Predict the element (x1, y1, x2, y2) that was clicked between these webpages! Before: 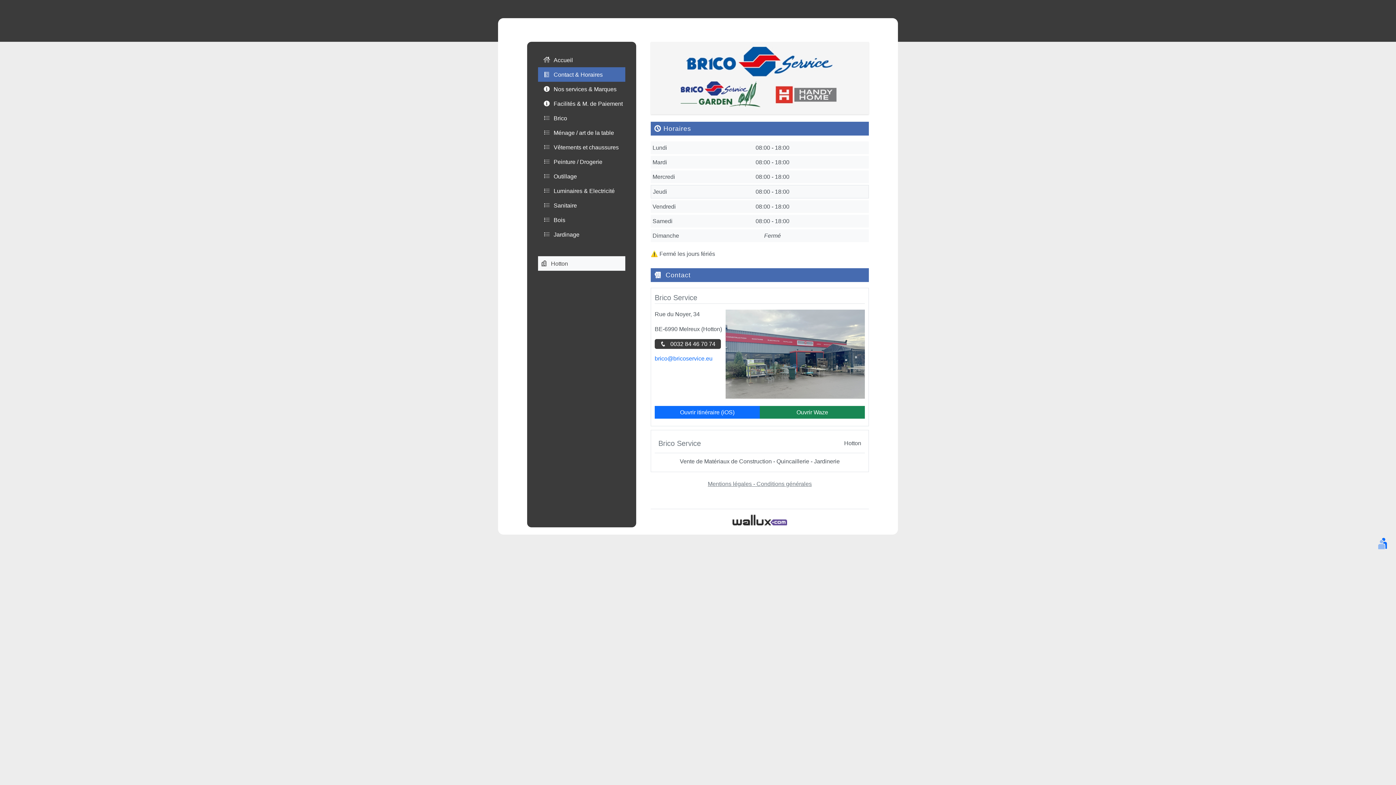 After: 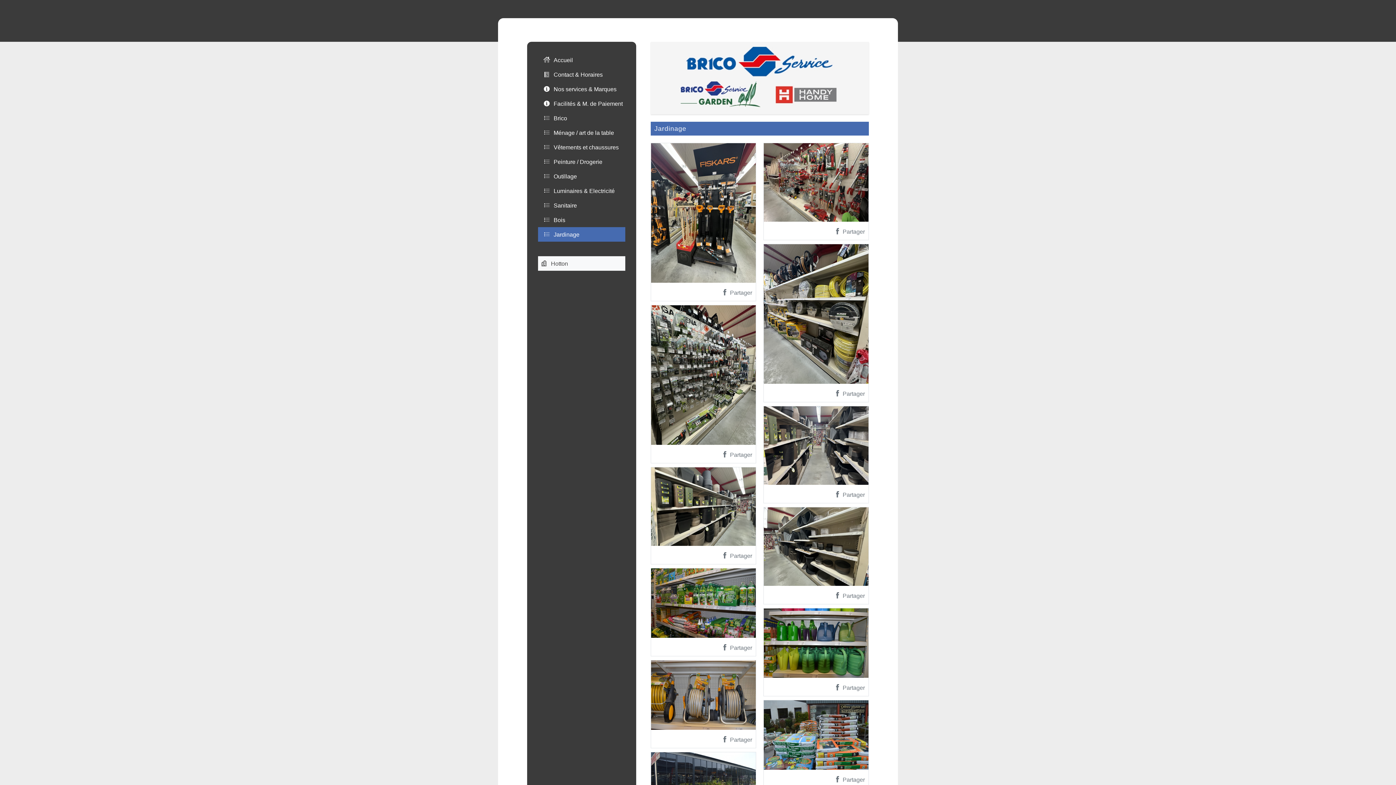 Action: bbox: (538, 227, 625, 241) label: Jardinage